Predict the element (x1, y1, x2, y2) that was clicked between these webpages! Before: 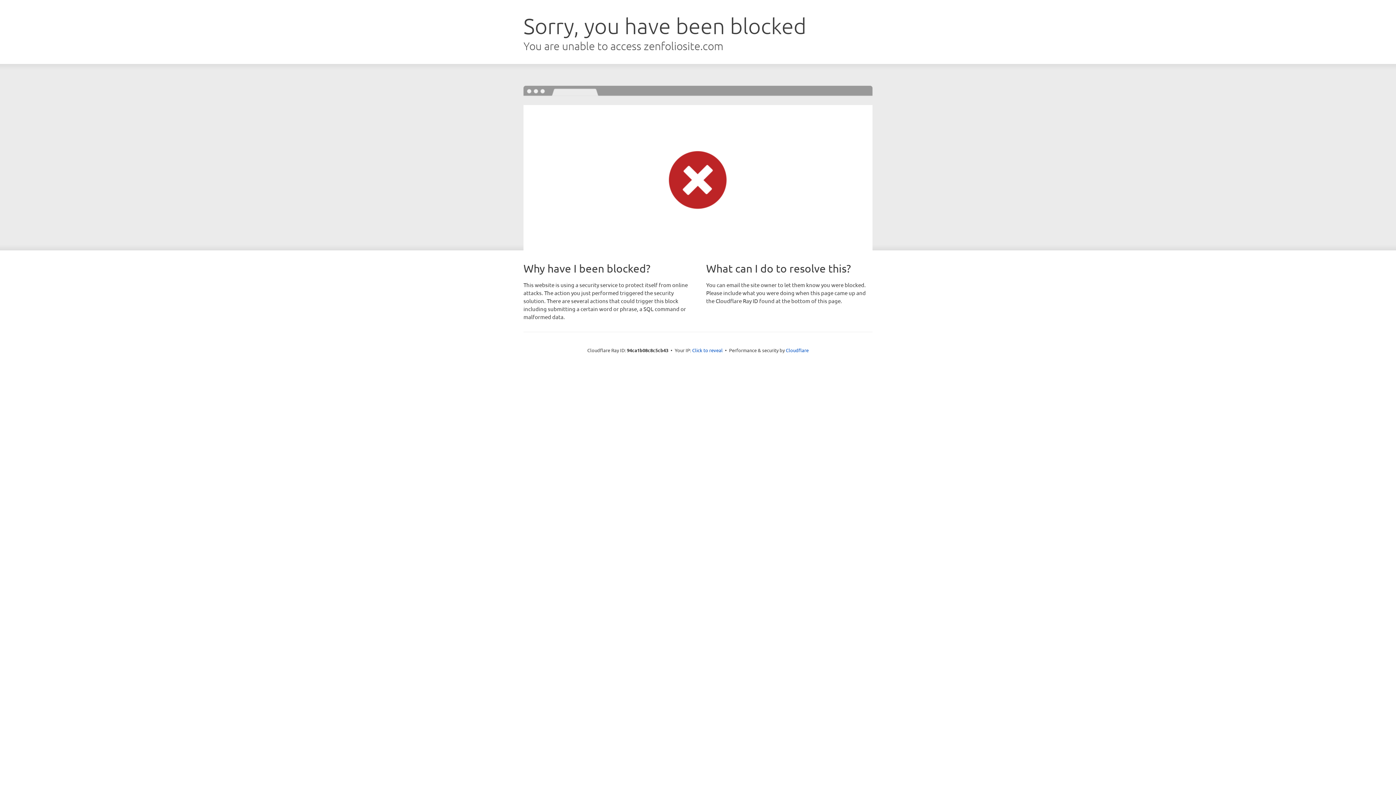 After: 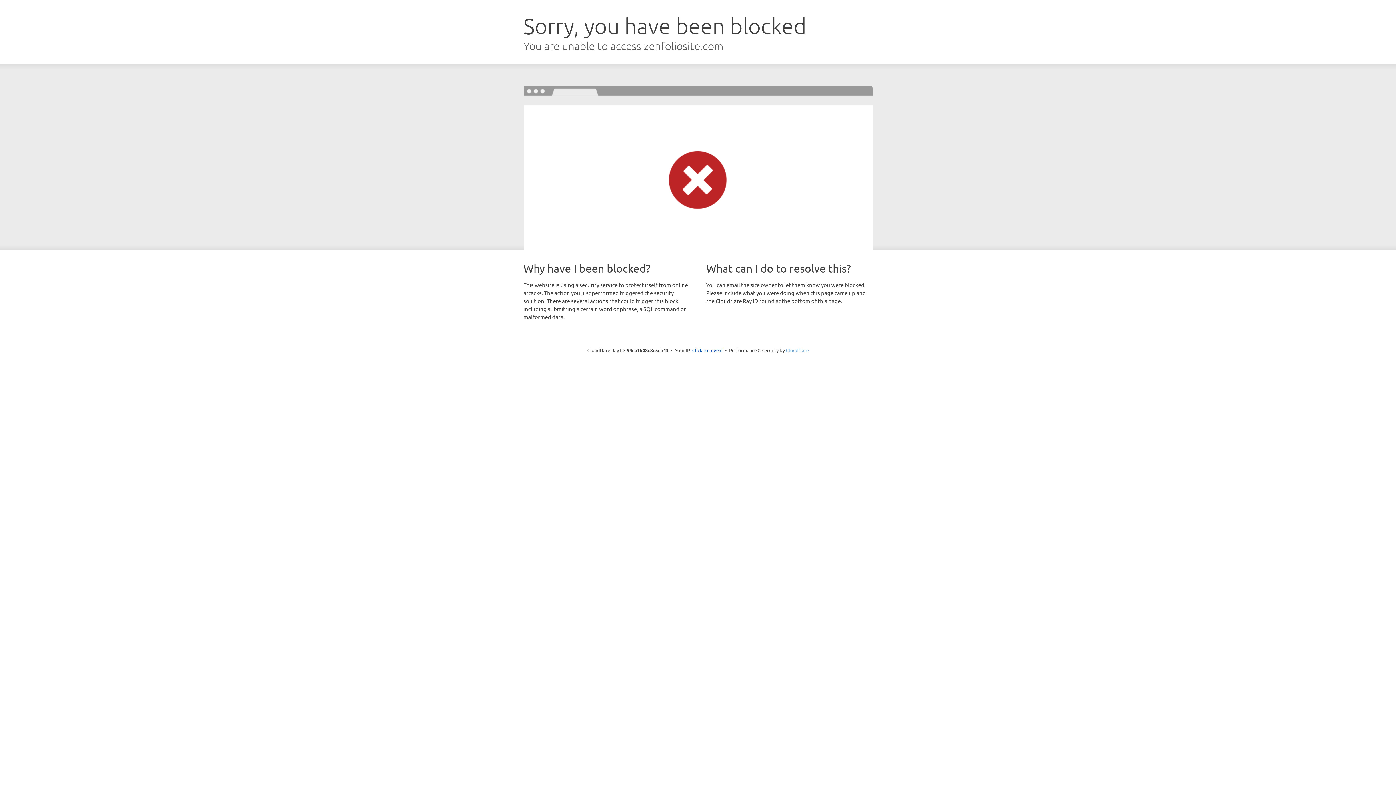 Action: bbox: (786, 347, 808, 353) label: Cloudflare